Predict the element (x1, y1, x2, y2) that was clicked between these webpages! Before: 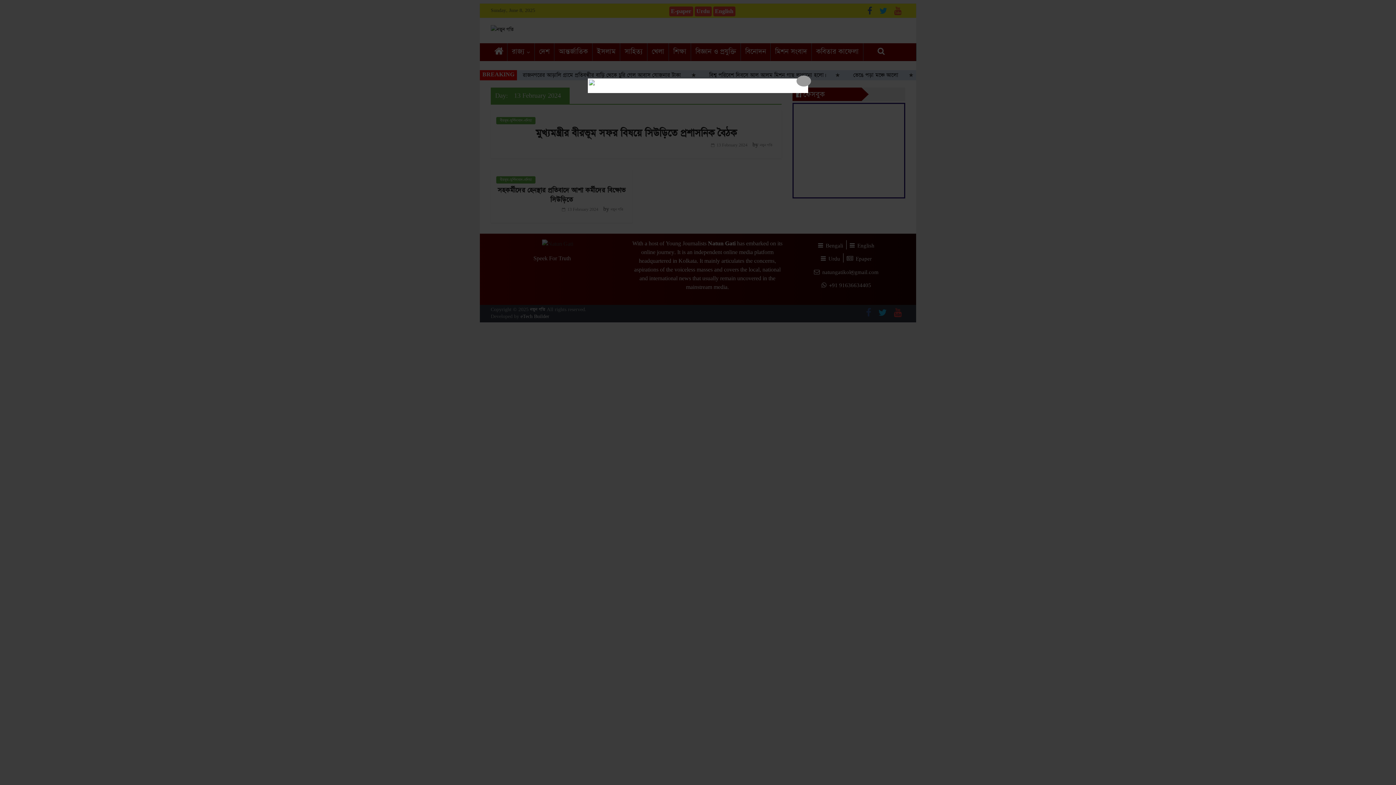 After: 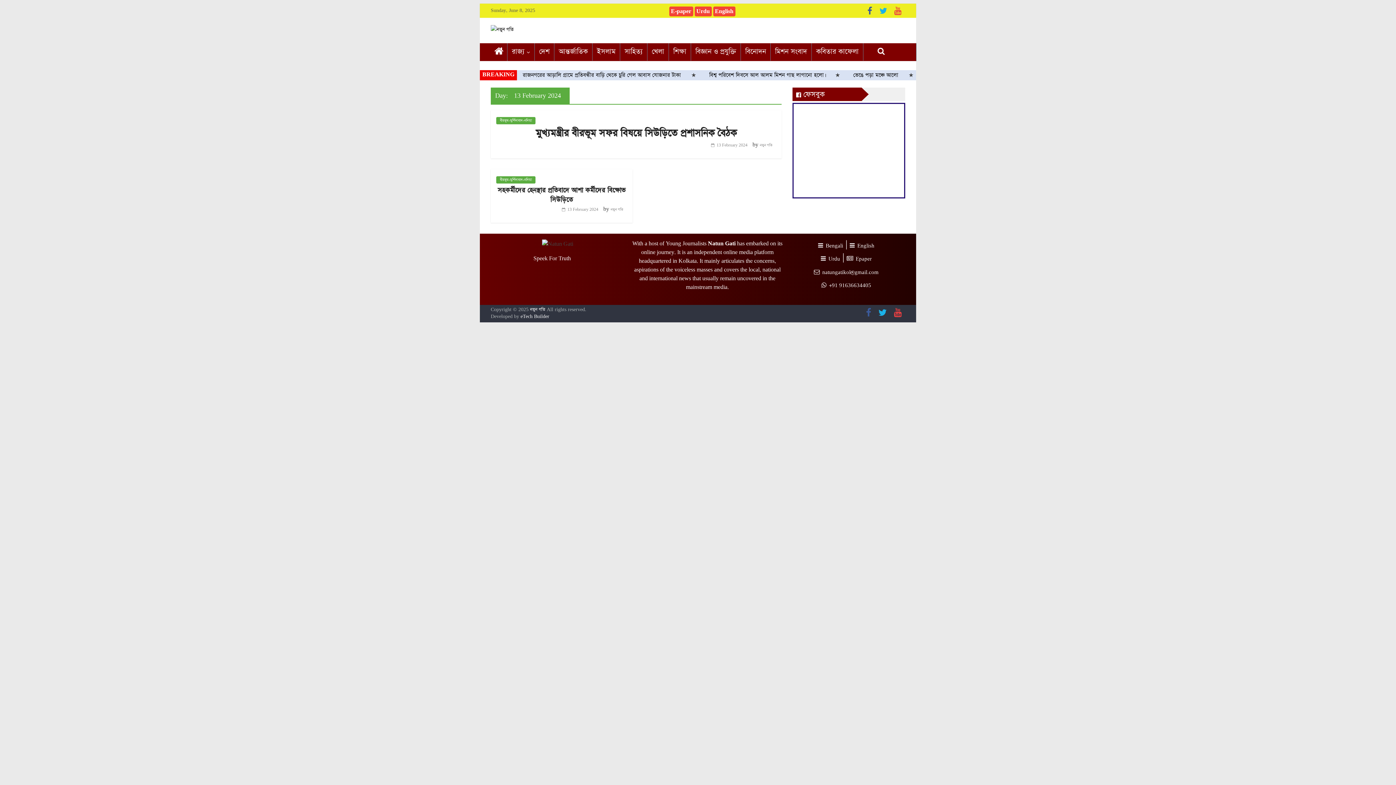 Action: bbox: (796, 75, 811, 86)